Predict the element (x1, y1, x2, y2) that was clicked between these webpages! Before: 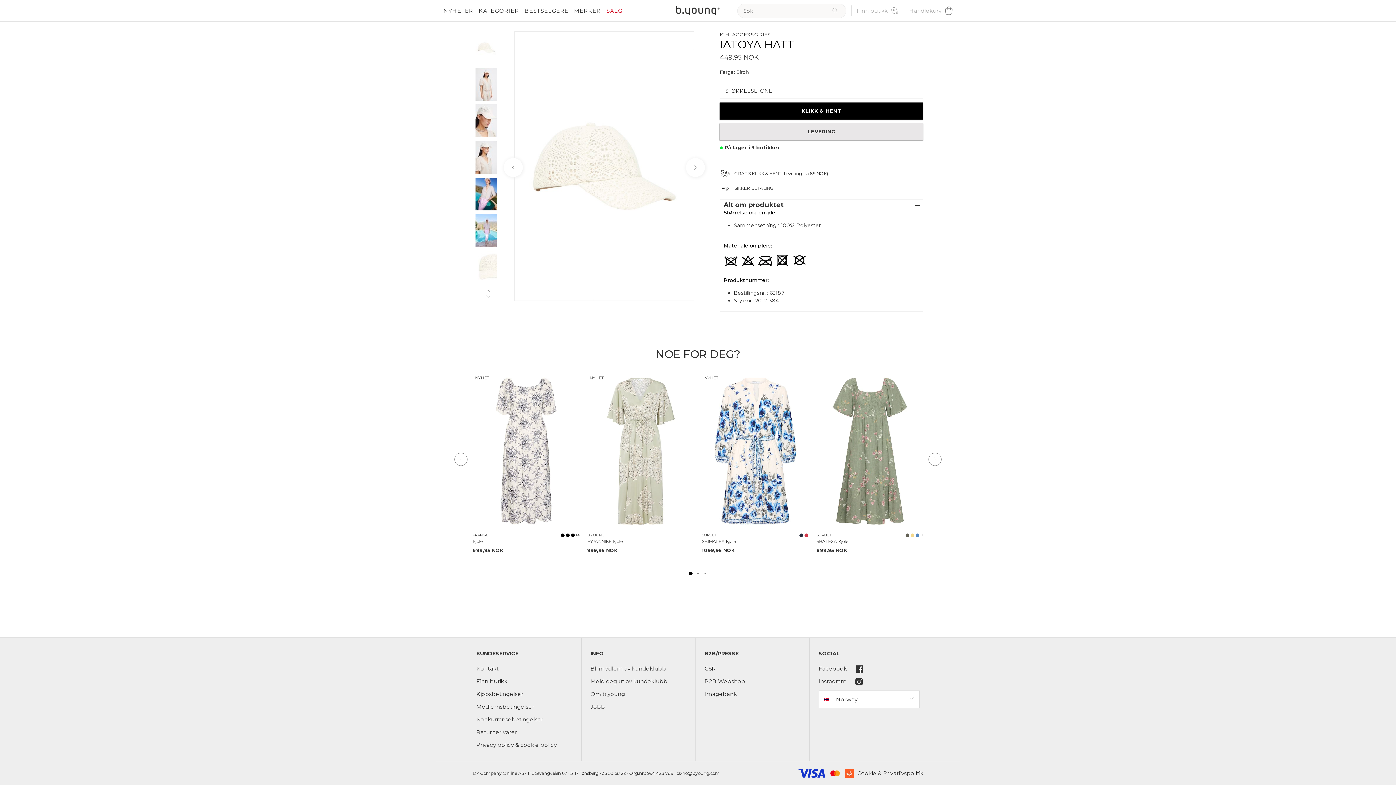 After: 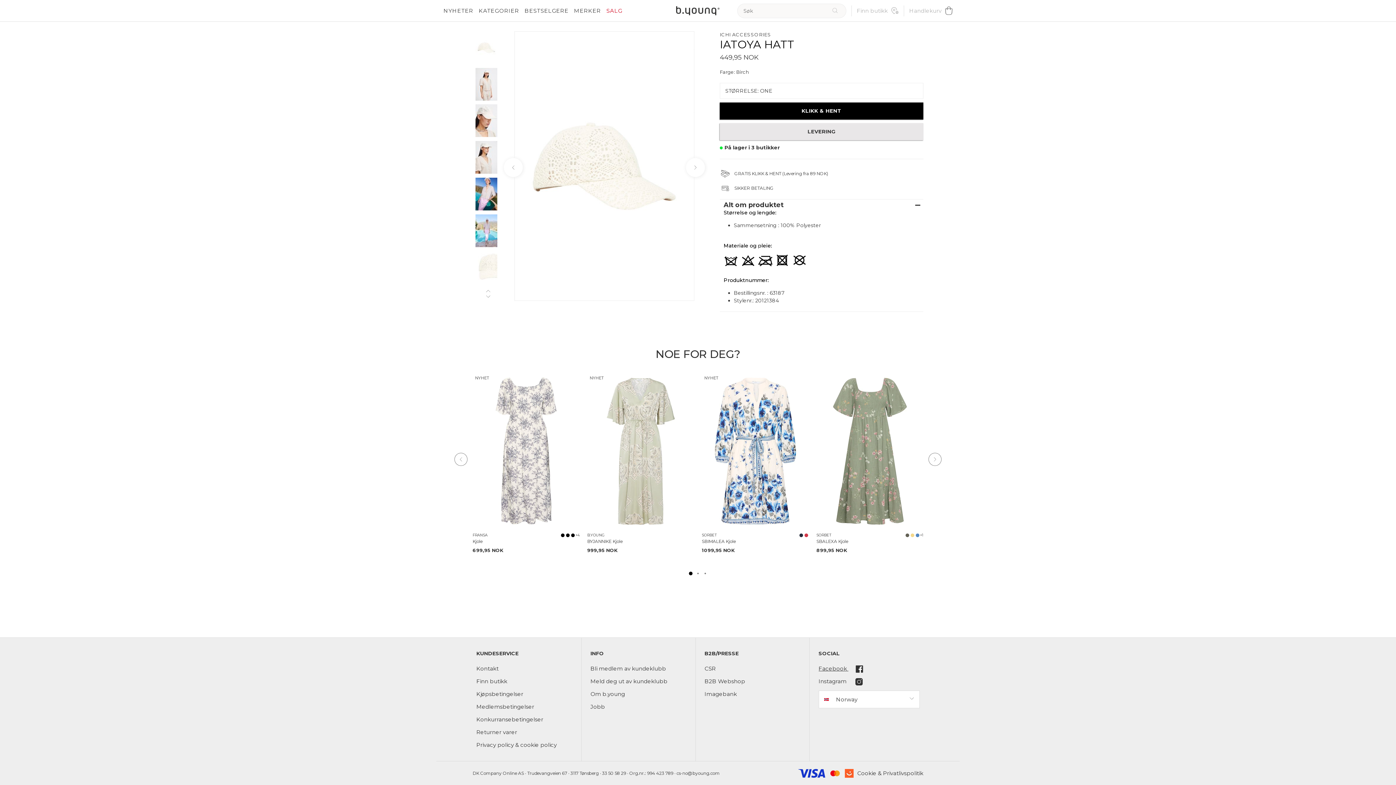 Action: bbox: (818, 665, 863, 672) label: Facebook 